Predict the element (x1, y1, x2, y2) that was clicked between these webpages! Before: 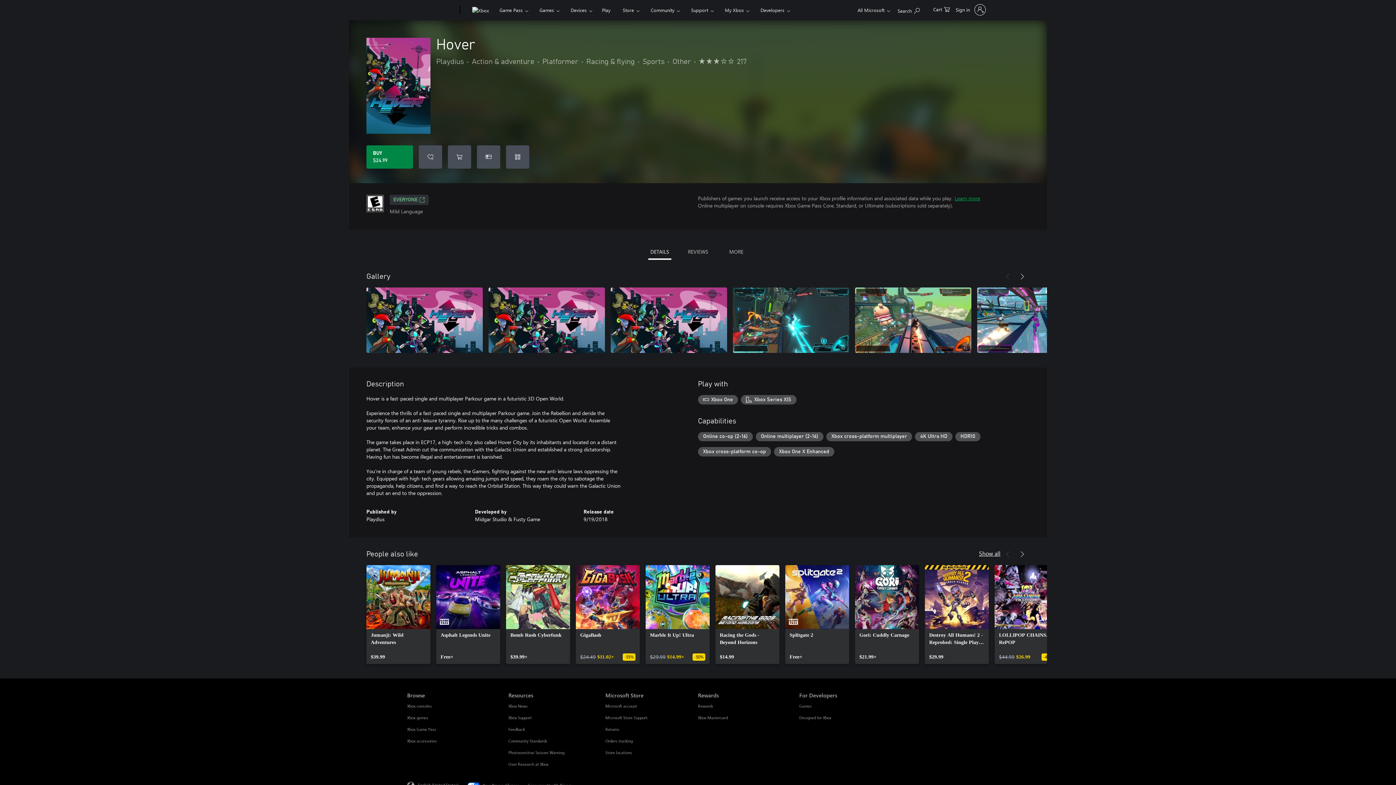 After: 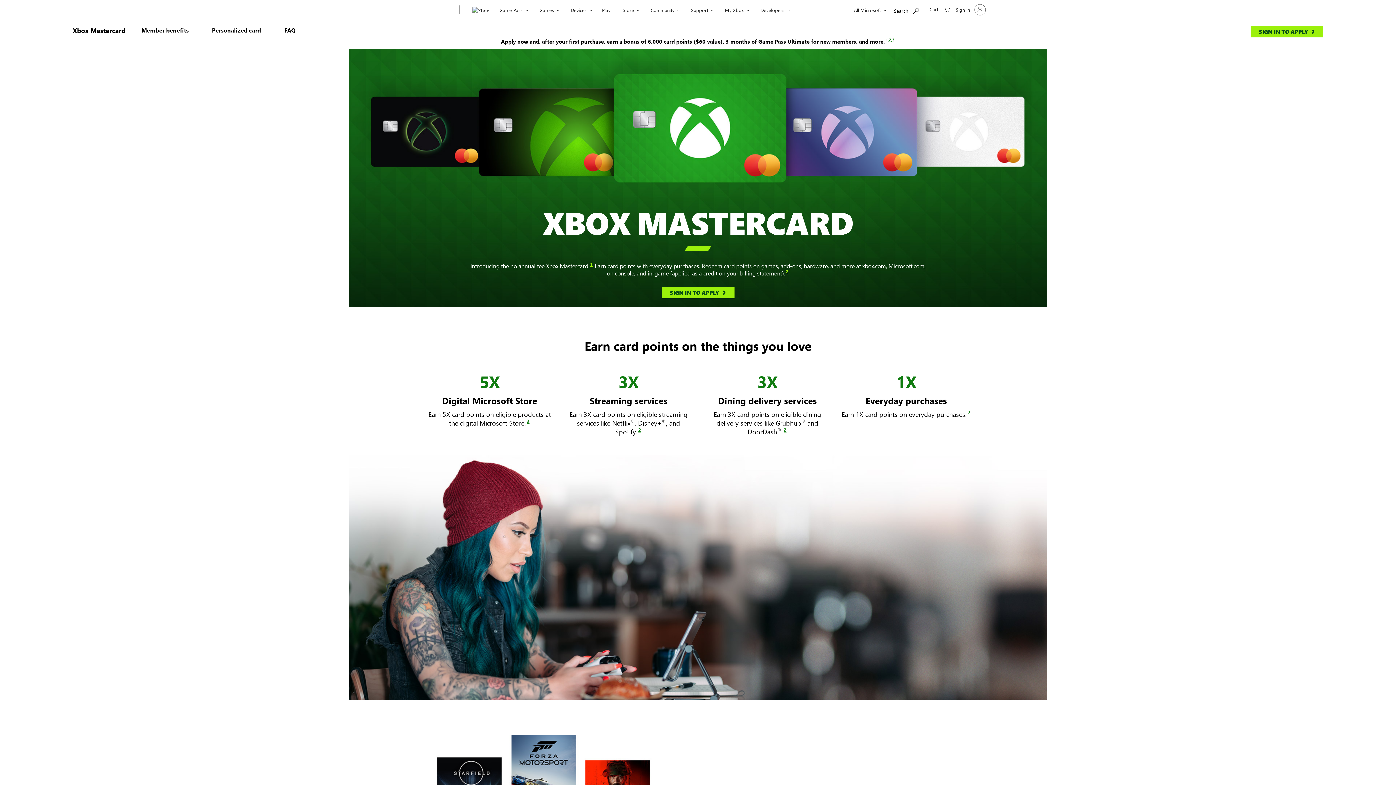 Action: label: Xbox Mastercard Rewards bbox: (698, 715, 727, 720)